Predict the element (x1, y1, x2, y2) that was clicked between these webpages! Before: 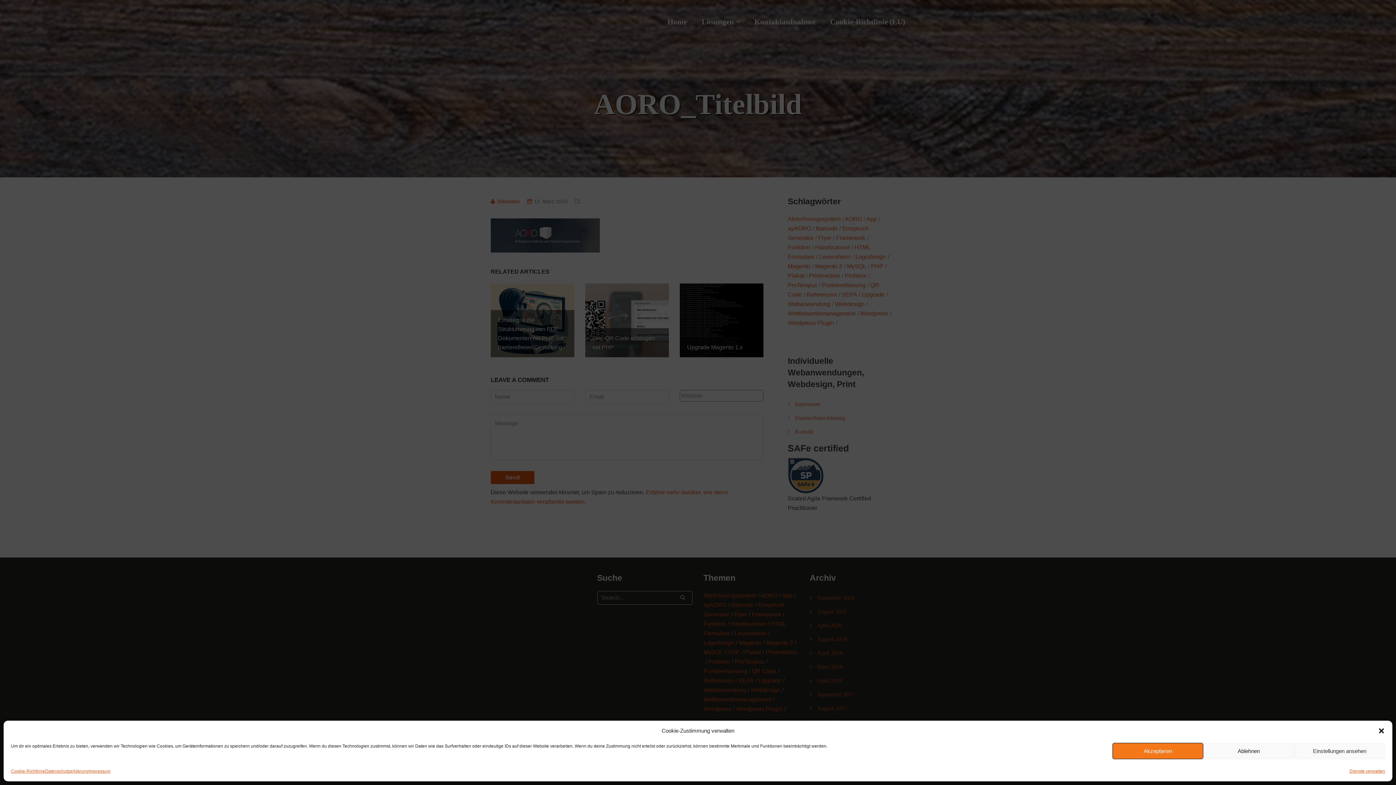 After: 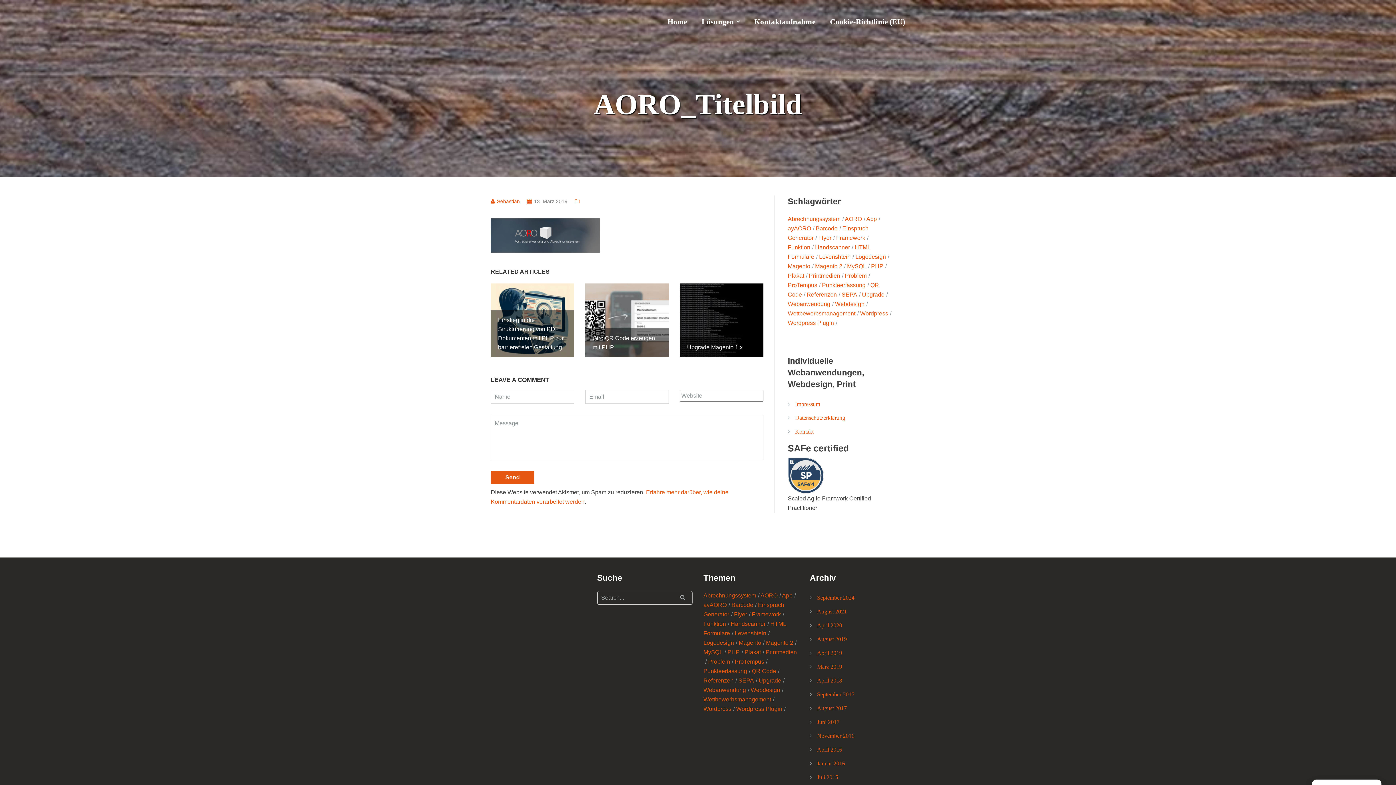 Action: label: Akzeptieren bbox: (1112, 743, 1203, 759)